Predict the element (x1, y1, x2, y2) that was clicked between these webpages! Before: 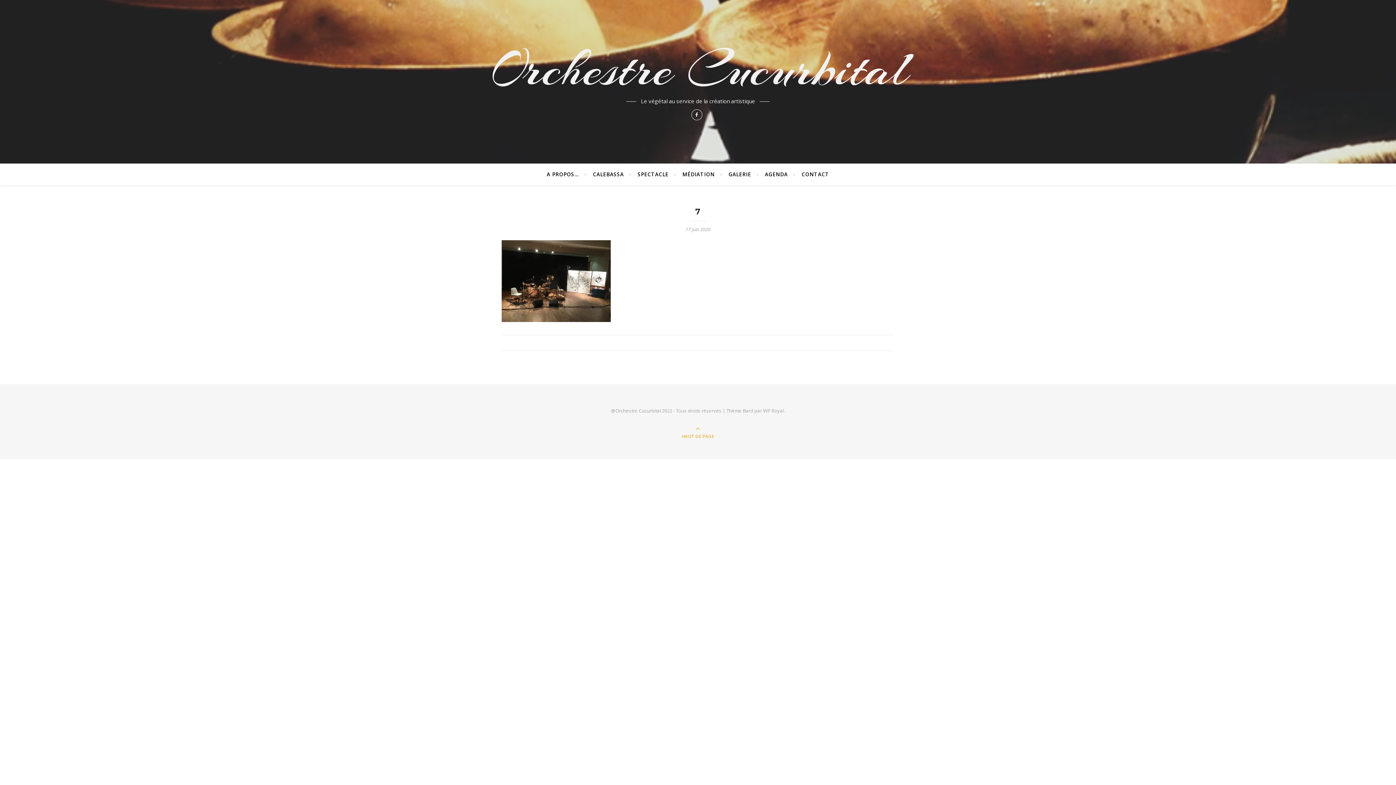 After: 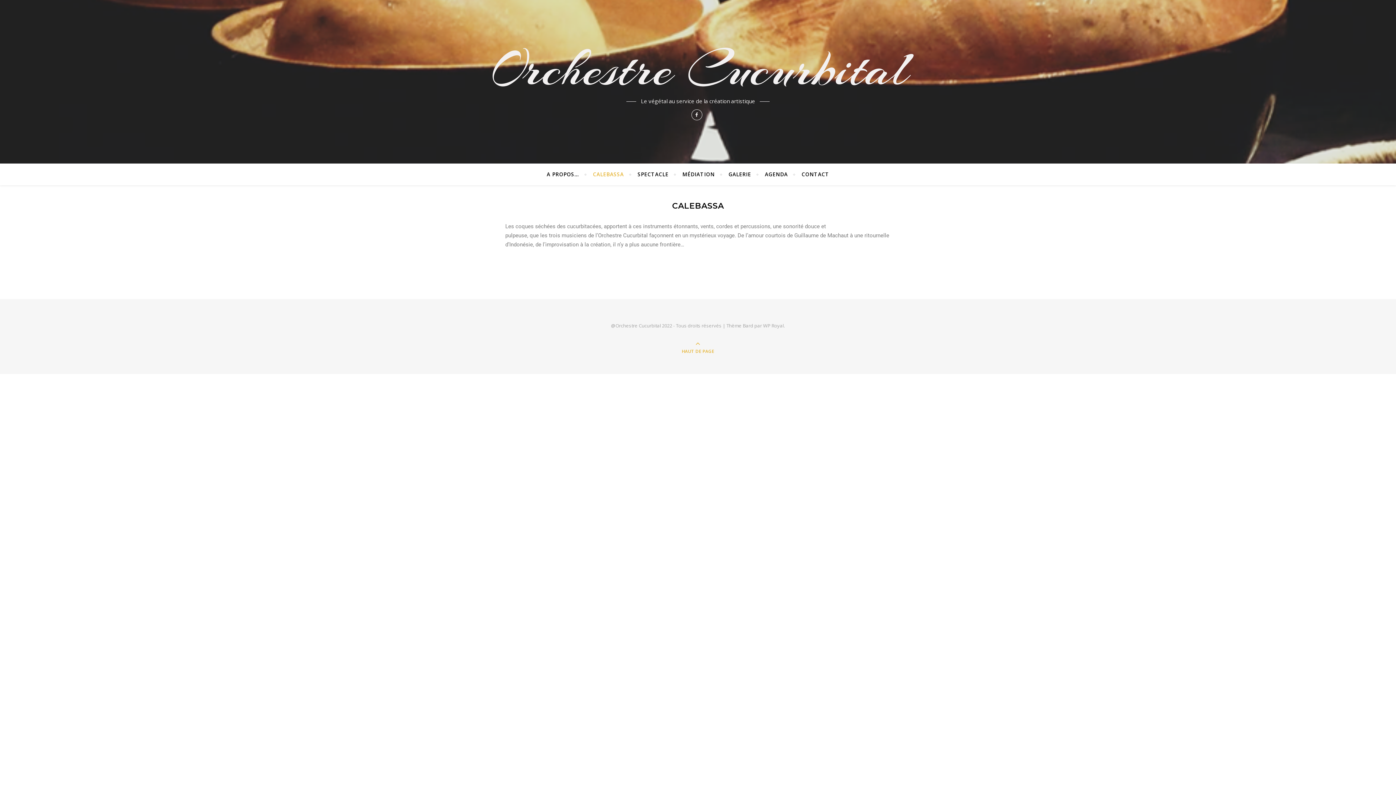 Action: bbox: (586, 163, 630, 185) label: CALEBASSA